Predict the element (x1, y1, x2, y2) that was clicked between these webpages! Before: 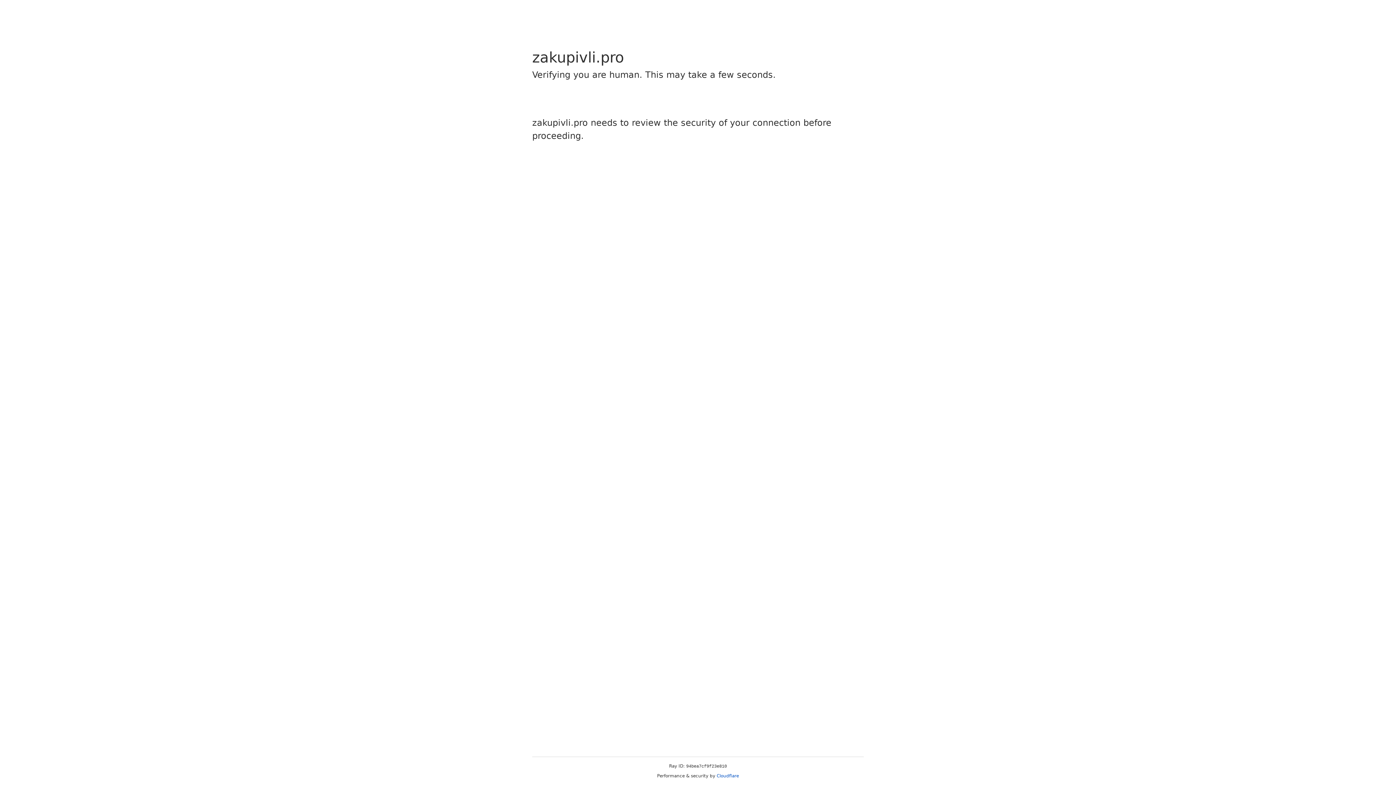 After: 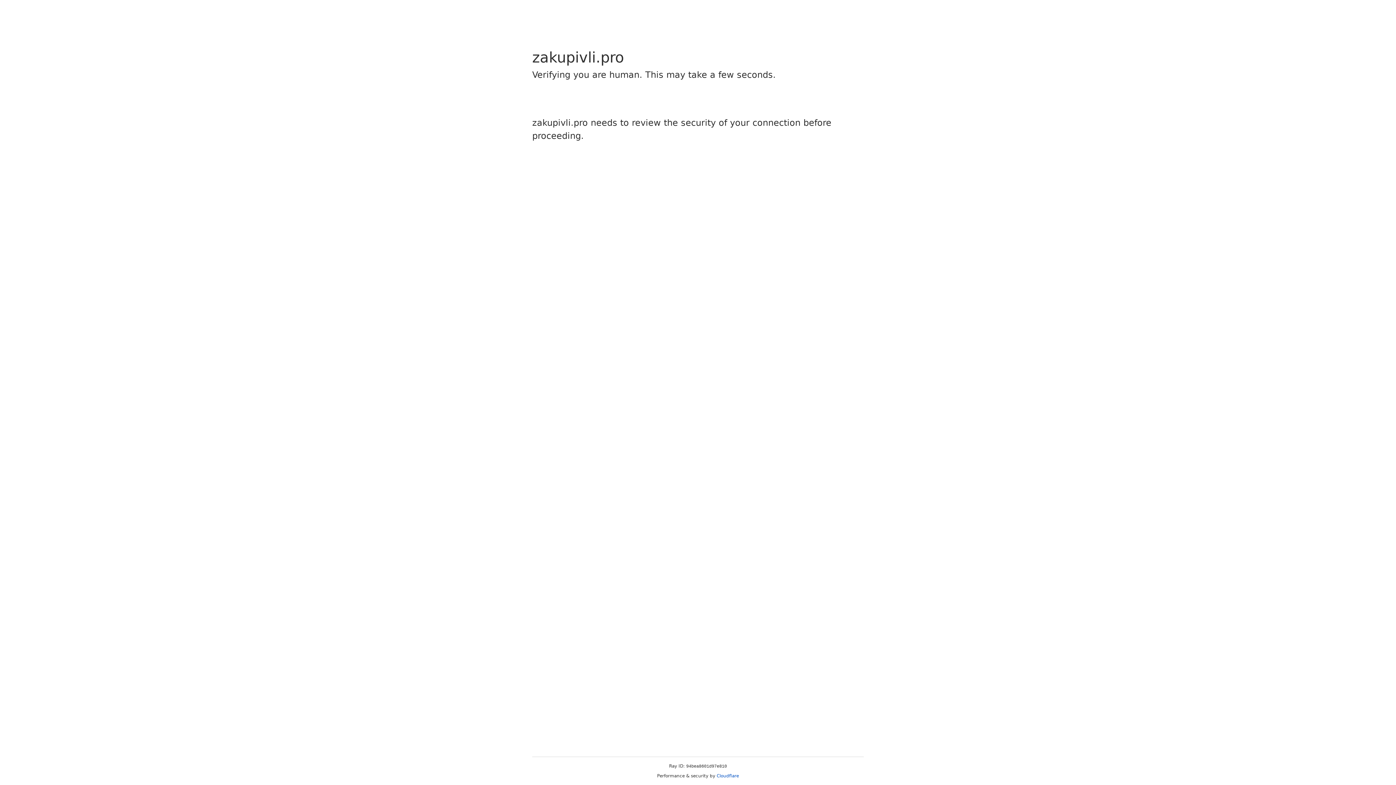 Action: bbox: (716, 773, 739, 778) label: Cloudflare